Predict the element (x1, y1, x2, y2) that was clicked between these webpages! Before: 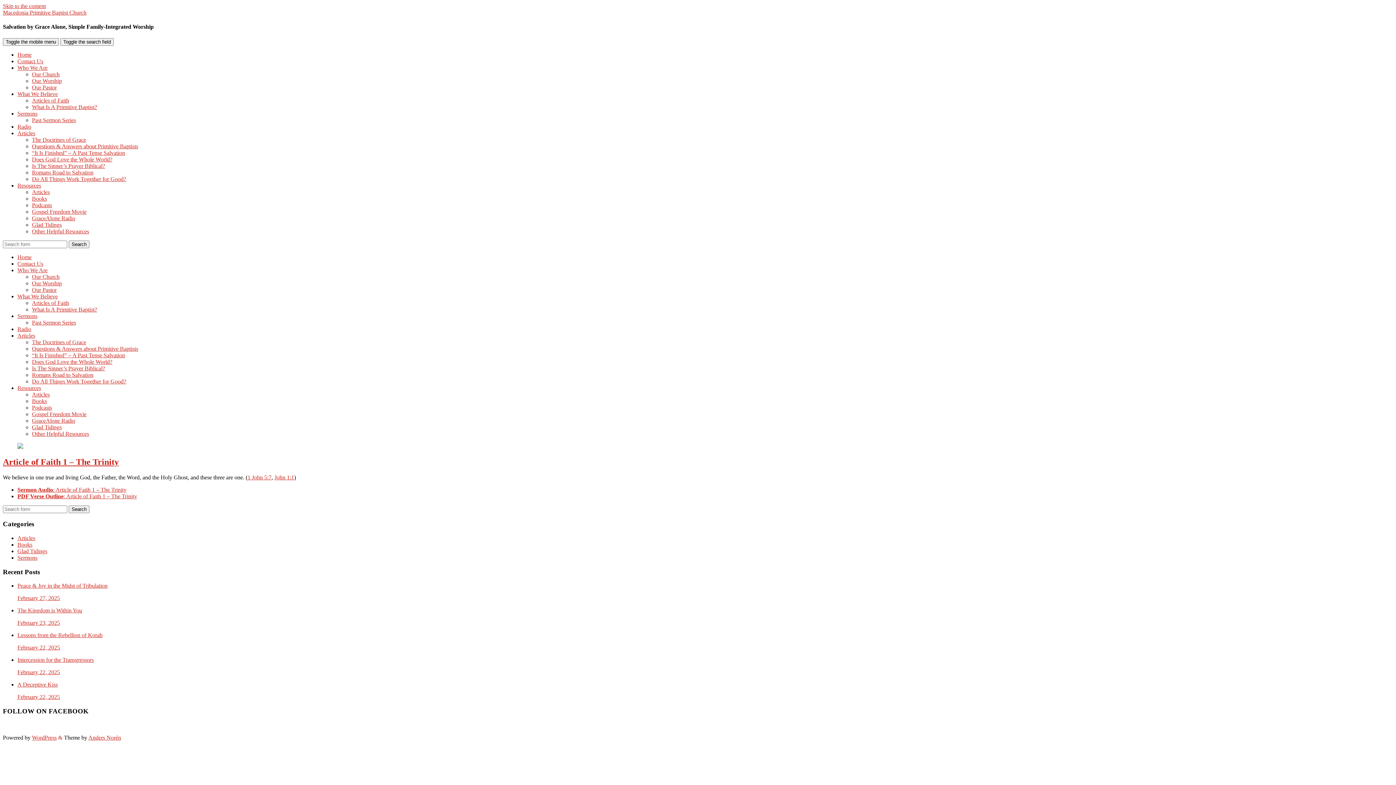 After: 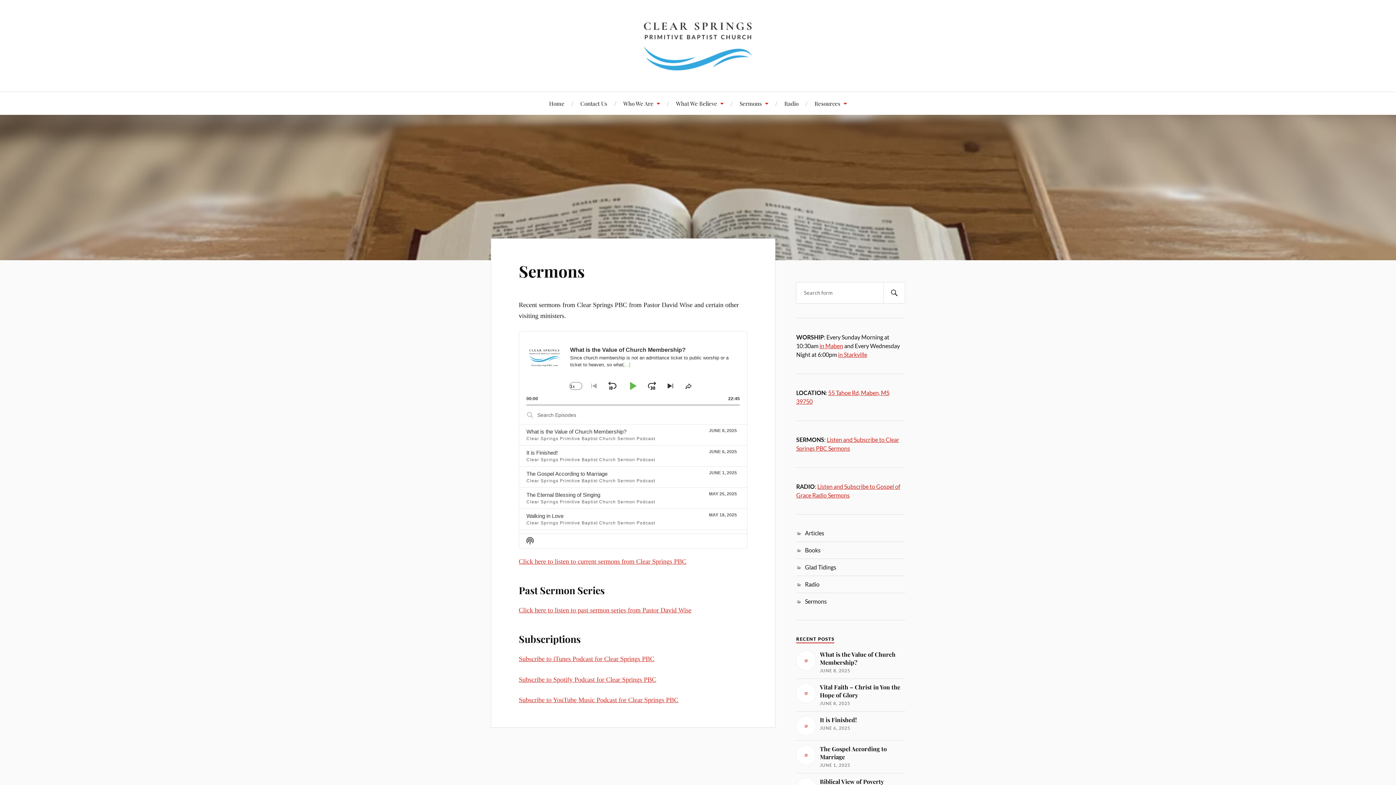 Action: bbox: (17, 110, 37, 116) label: Sermons